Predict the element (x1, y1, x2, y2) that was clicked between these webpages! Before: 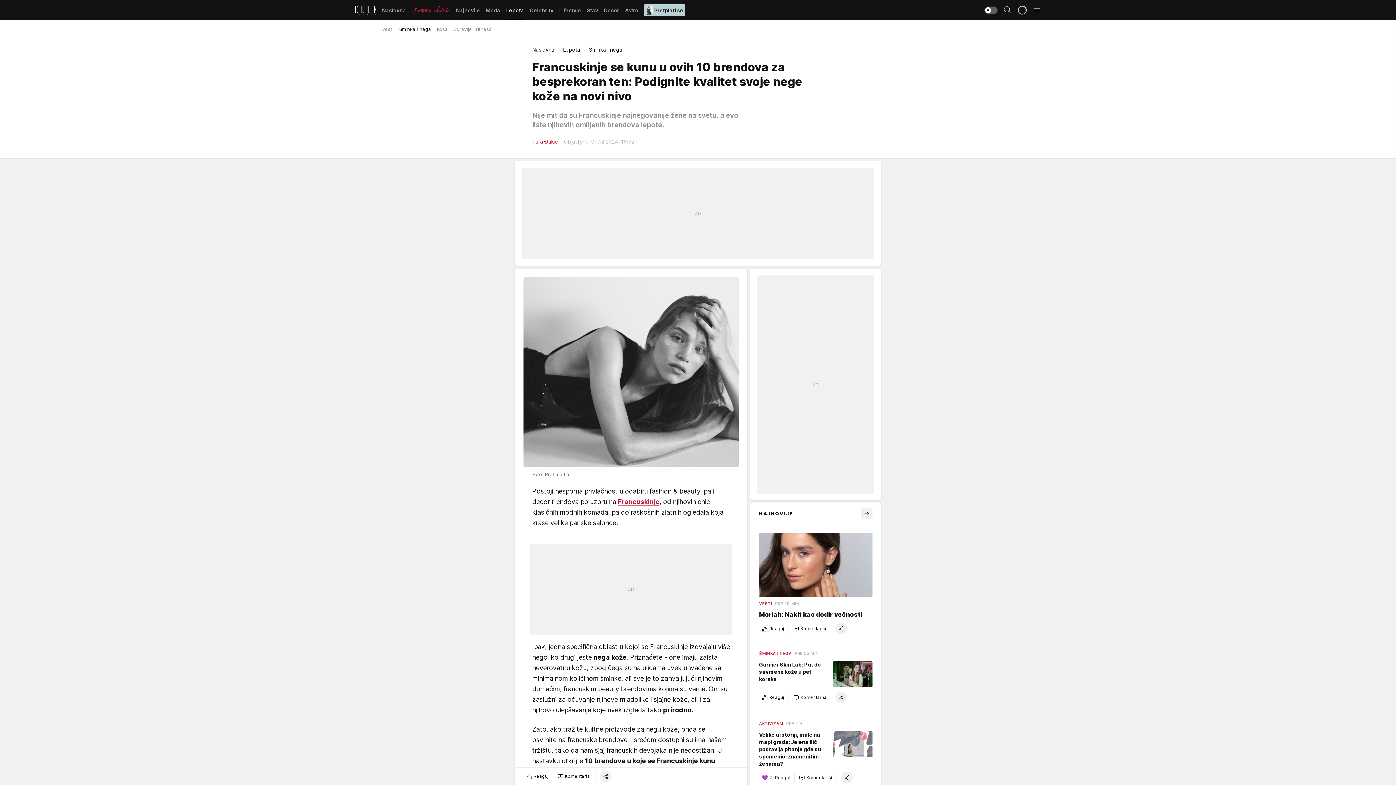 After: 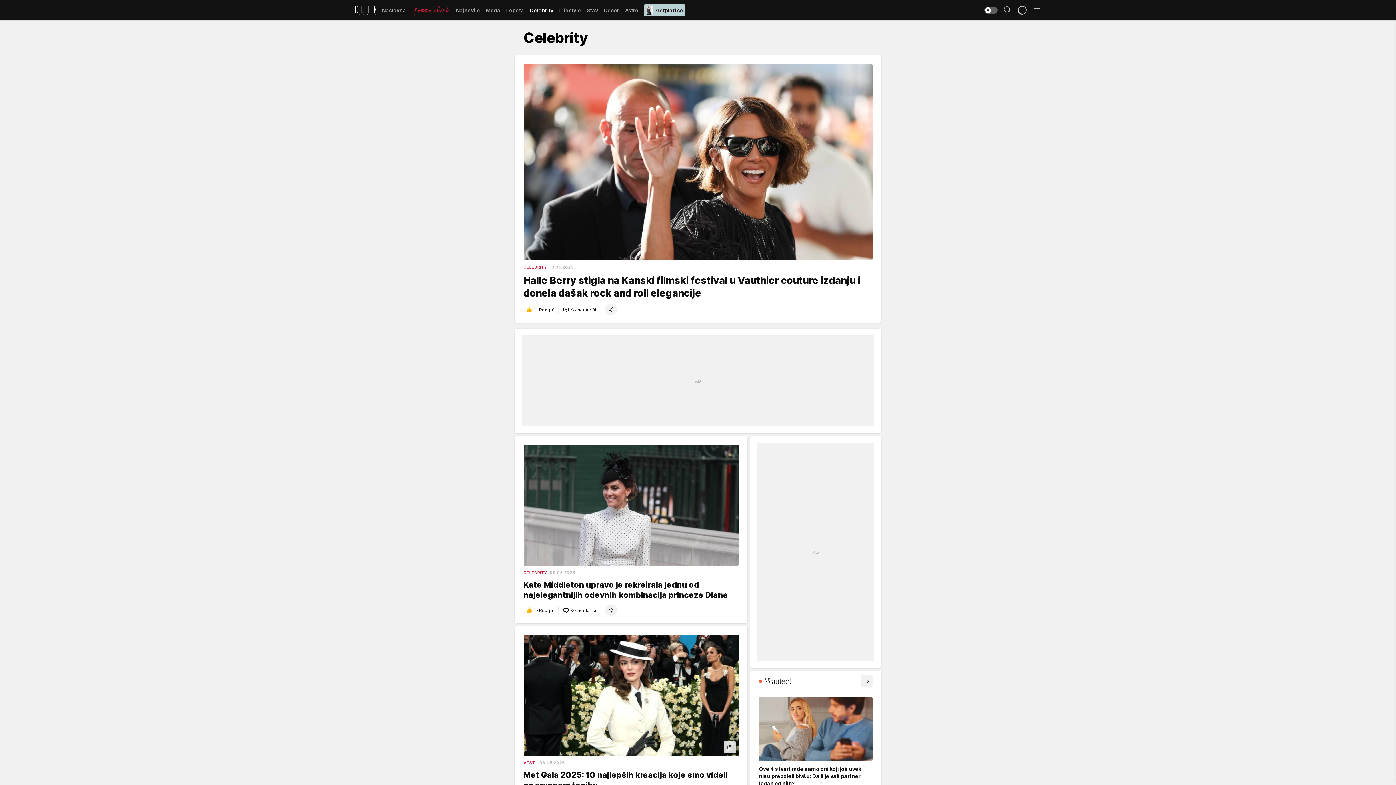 Action: label: Celebrity bbox: (529, 0, 553, 20)